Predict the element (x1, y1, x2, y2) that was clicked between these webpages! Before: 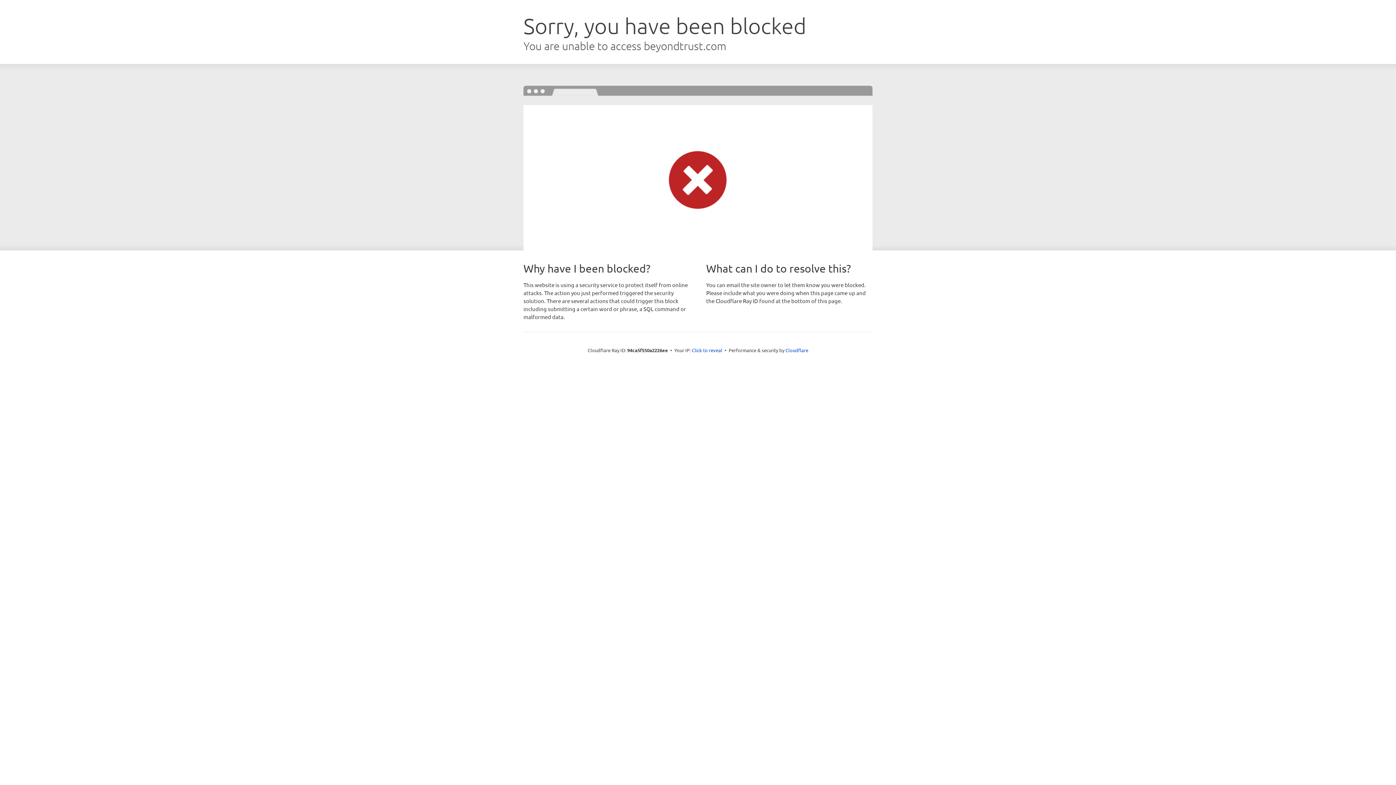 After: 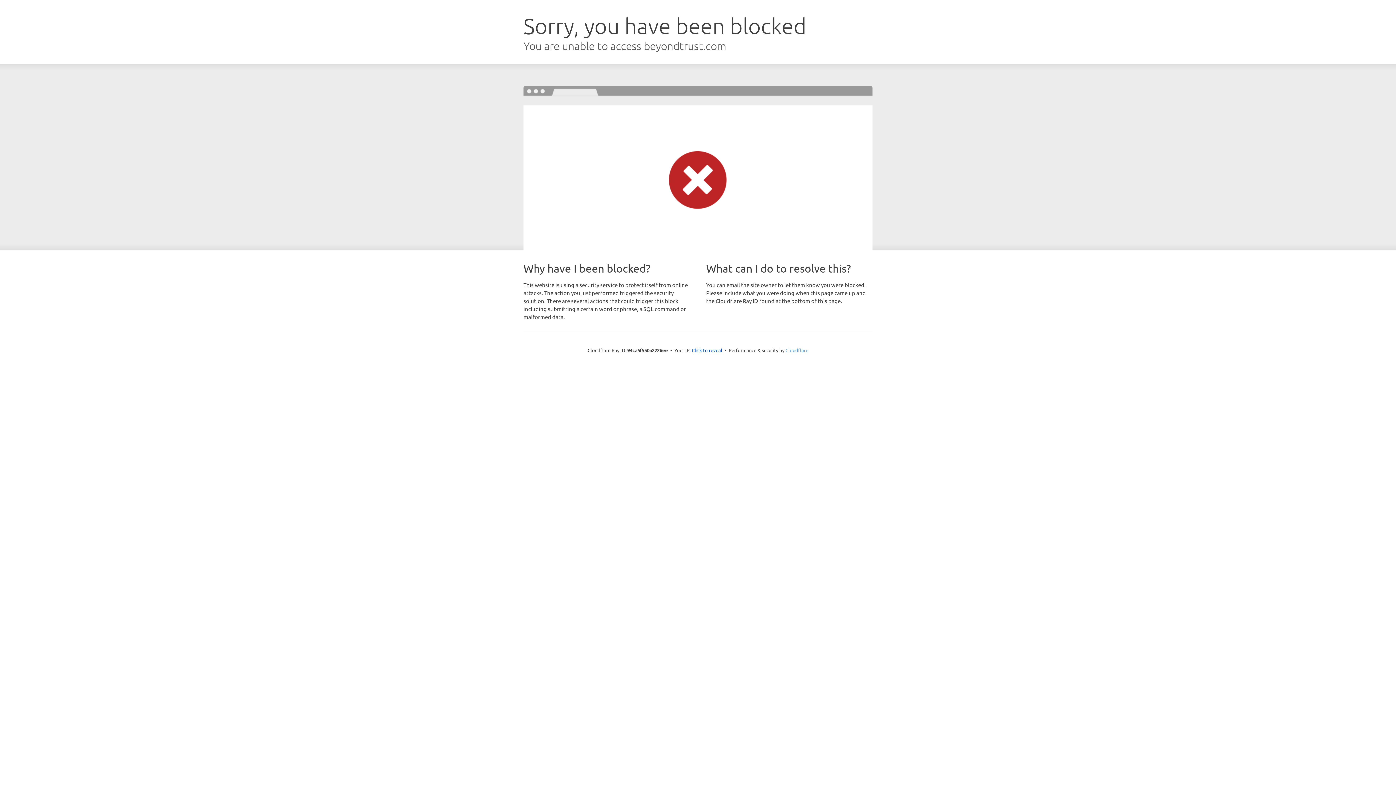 Action: label: Cloudflare bbox: (785, 347, 808, 353)